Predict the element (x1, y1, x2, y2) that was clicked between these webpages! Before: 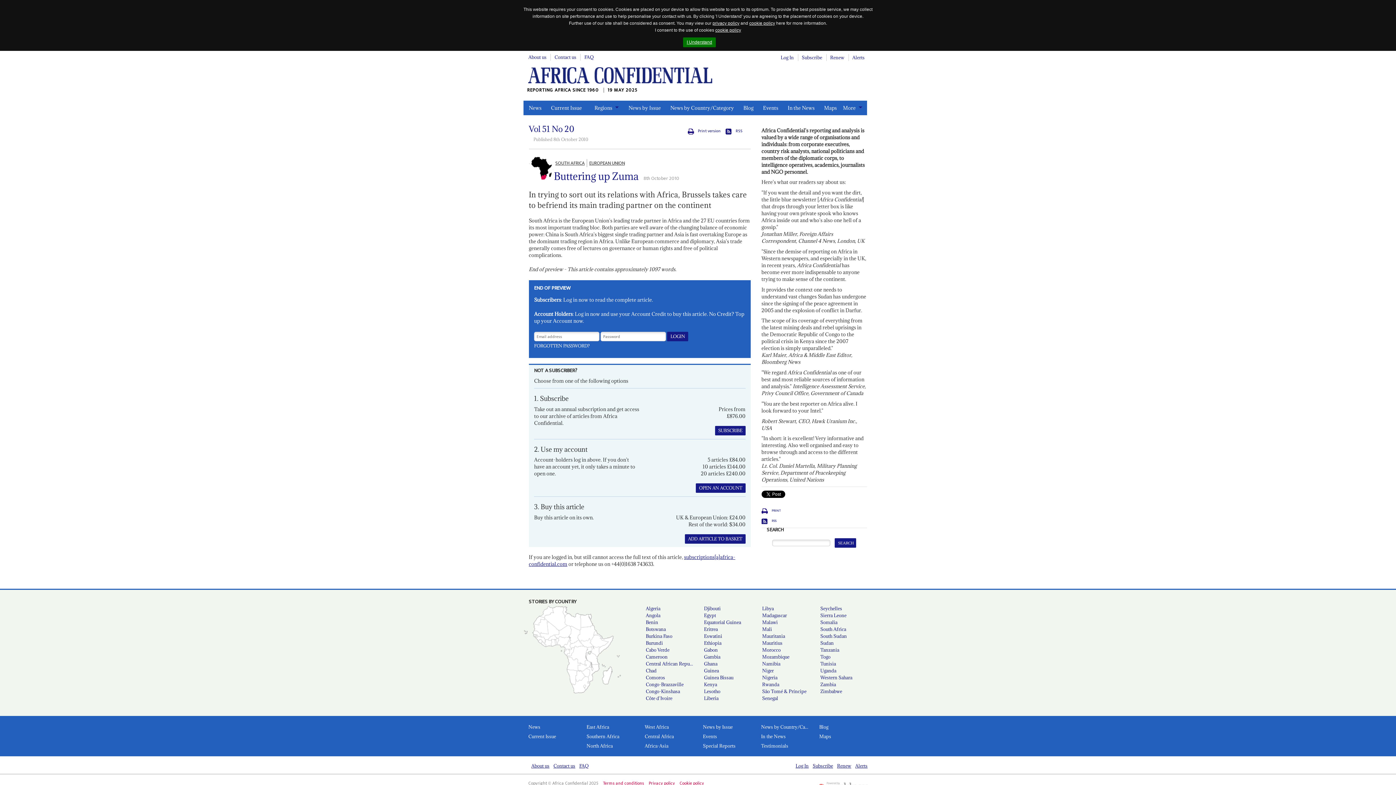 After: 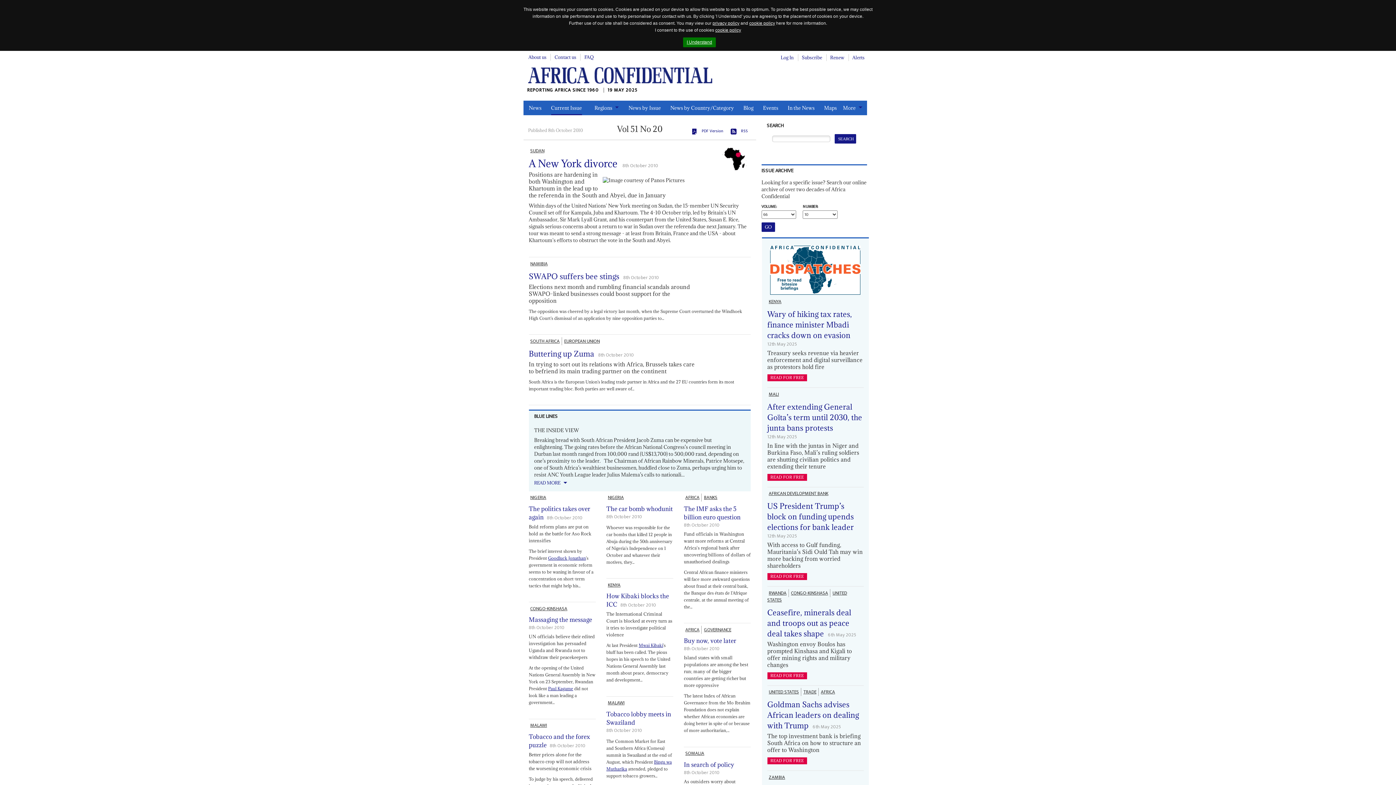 Action: label: Vol 51 No 20 bbox: (528, 123, 574, 134)